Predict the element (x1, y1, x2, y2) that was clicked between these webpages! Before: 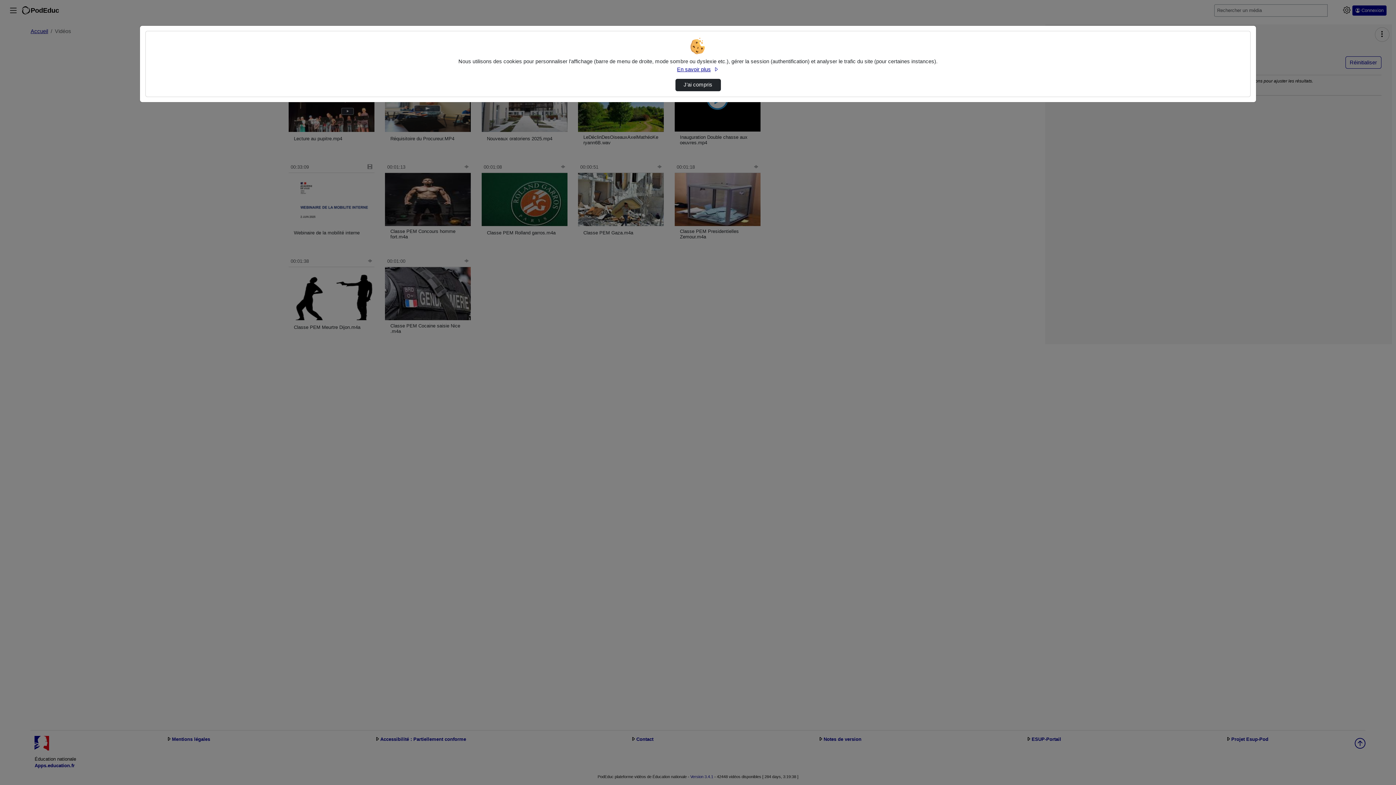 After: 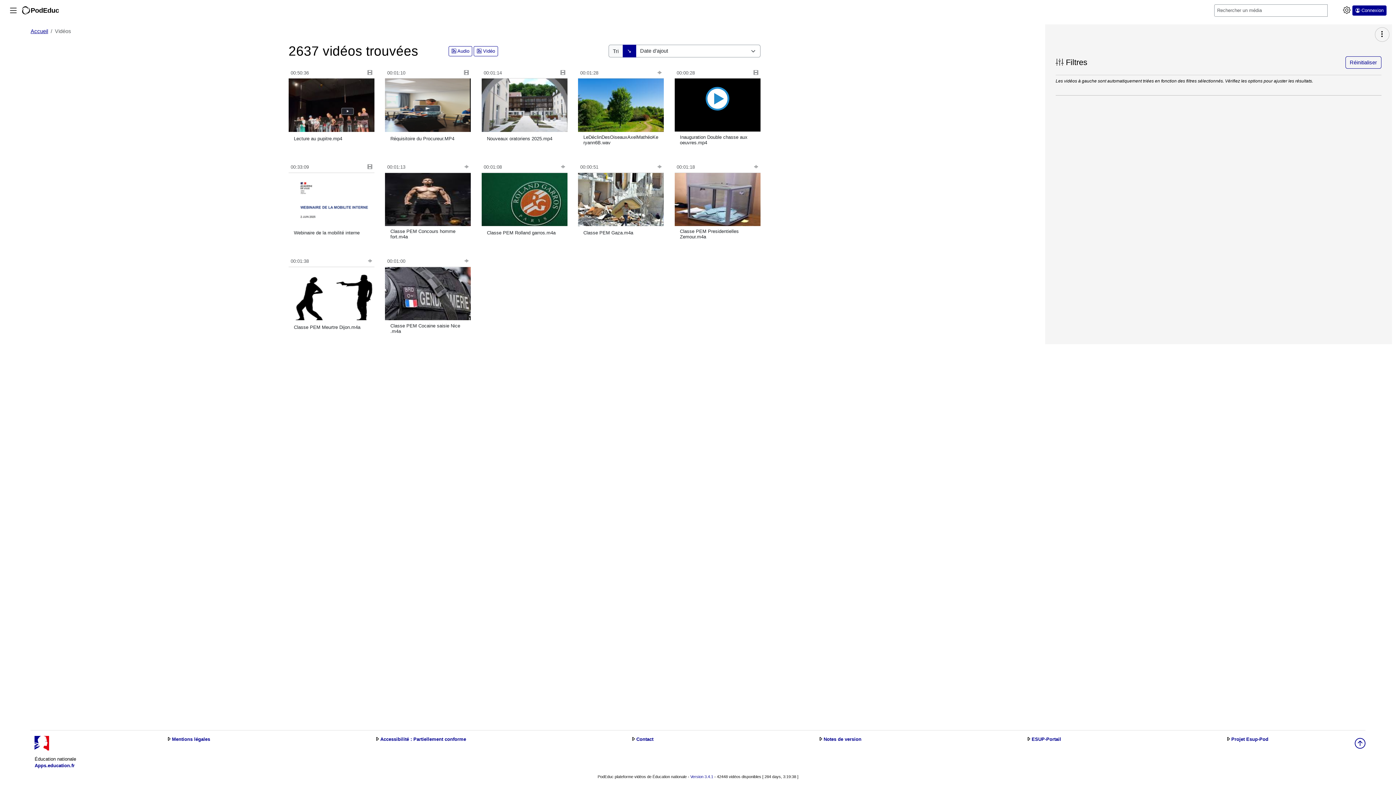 Action: bbox: (675, 78, 720, 91) label: J’ai compris